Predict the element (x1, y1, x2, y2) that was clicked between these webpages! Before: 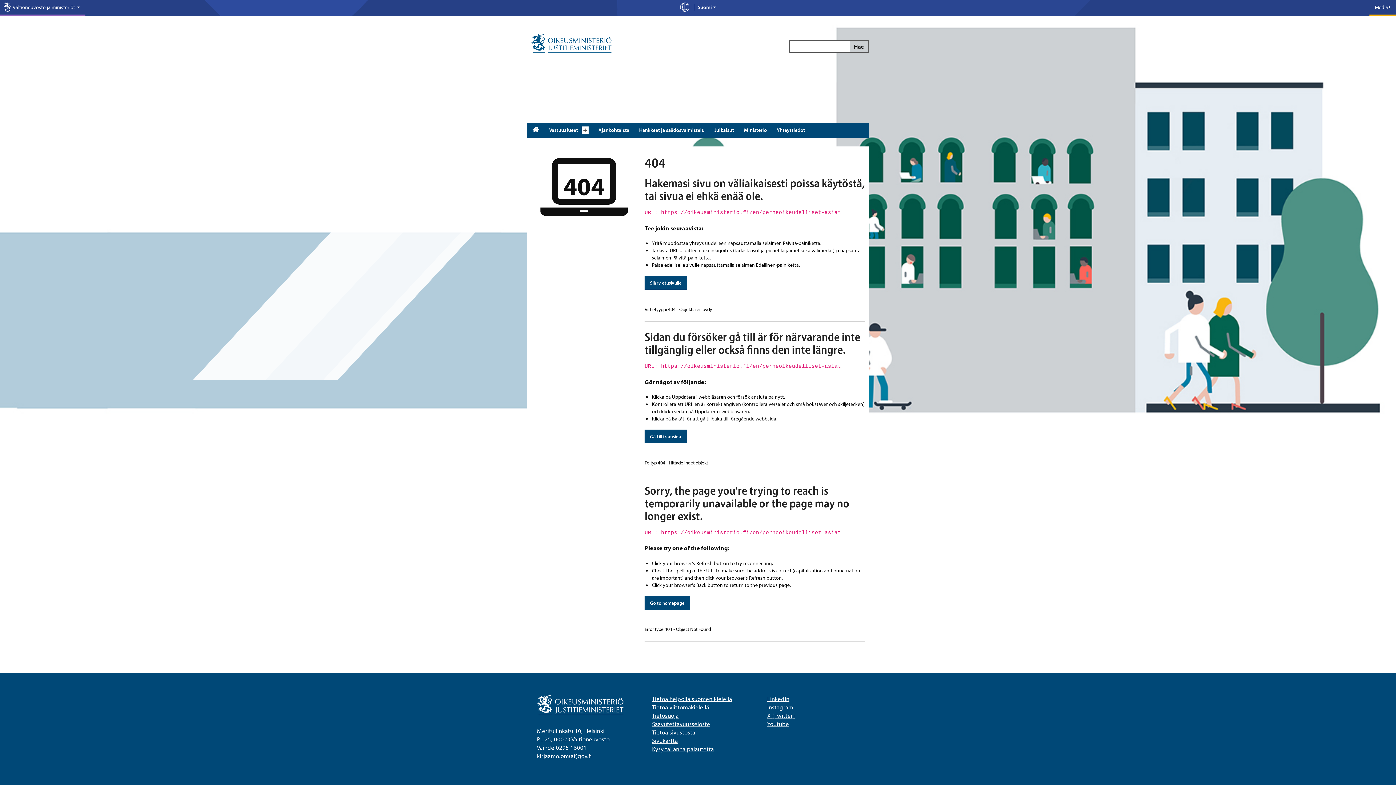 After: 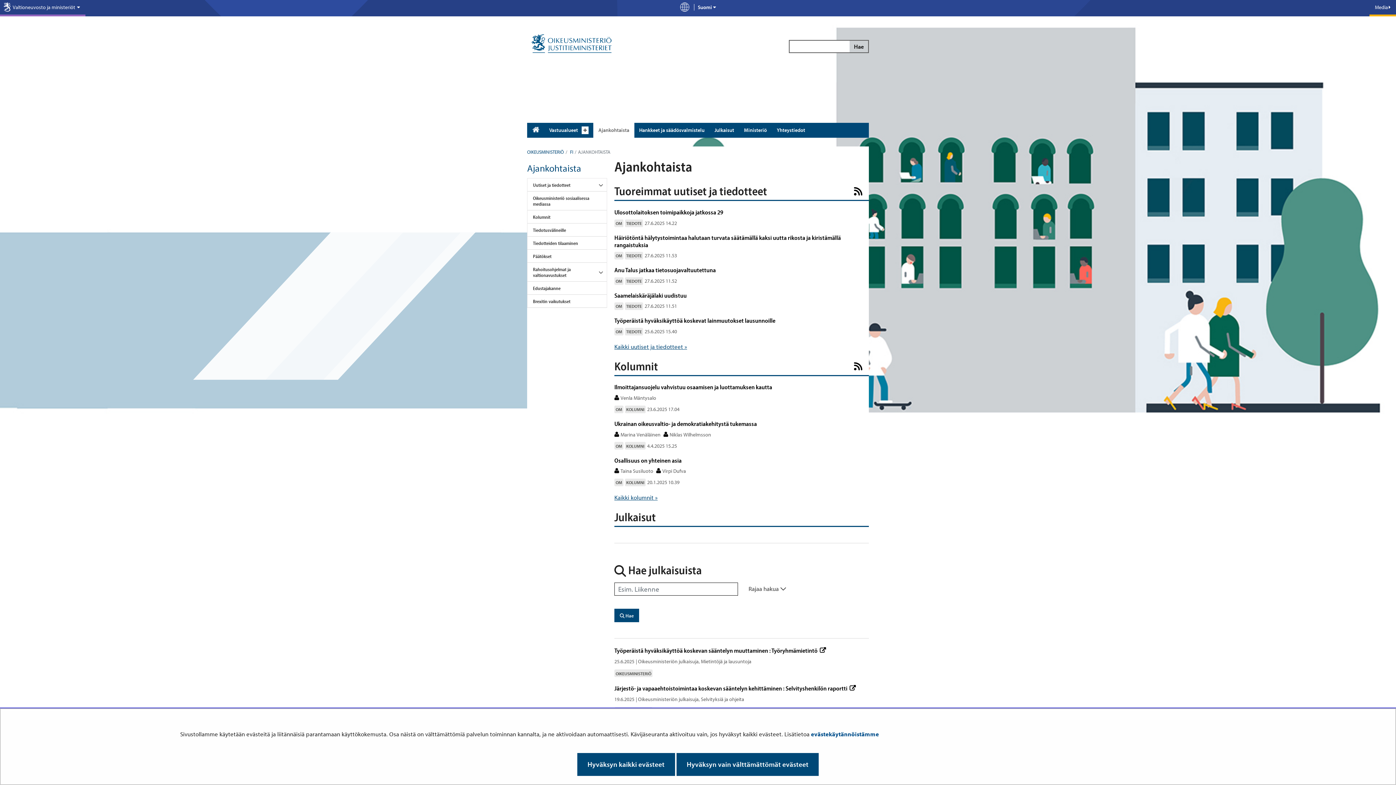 Action: bbox: (598, 126, 629, 134) label: Ajankohtaista